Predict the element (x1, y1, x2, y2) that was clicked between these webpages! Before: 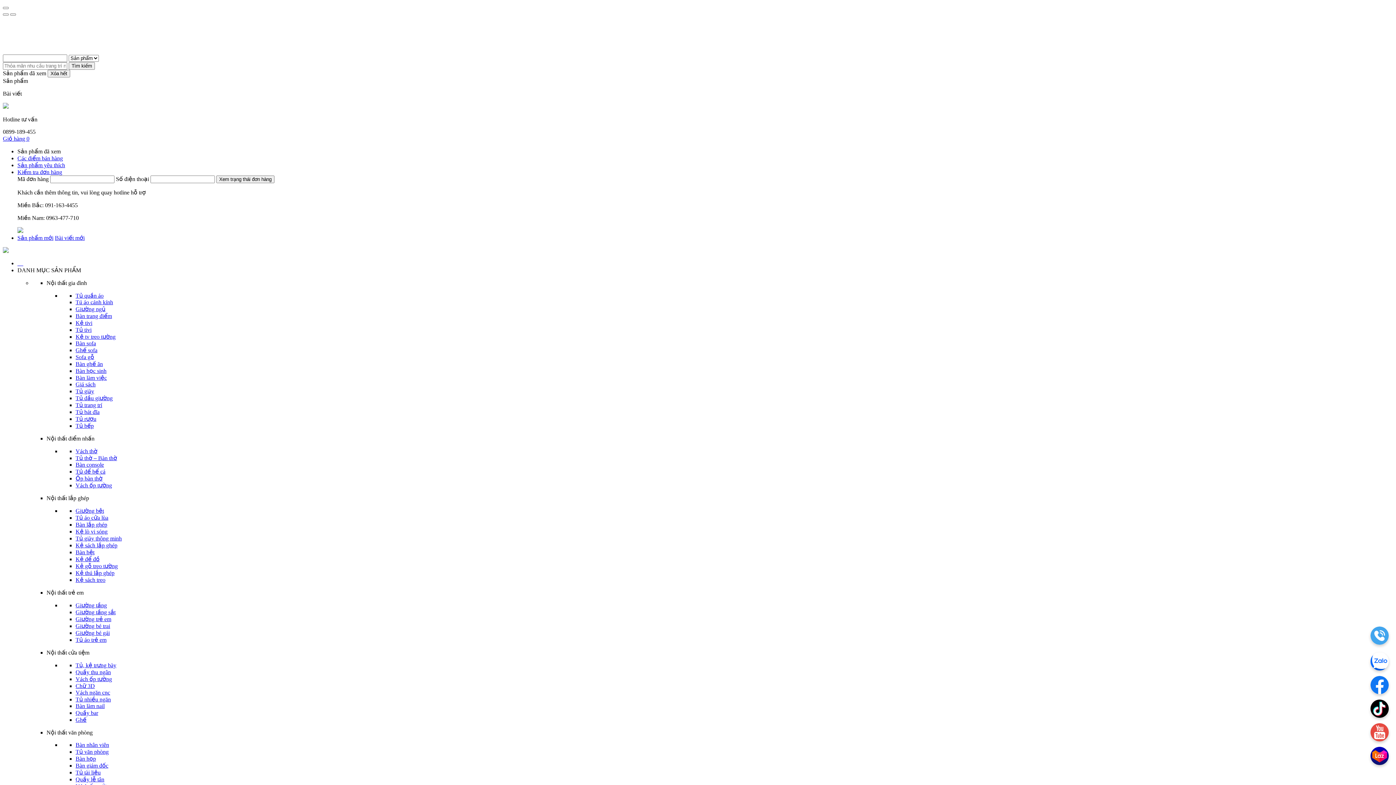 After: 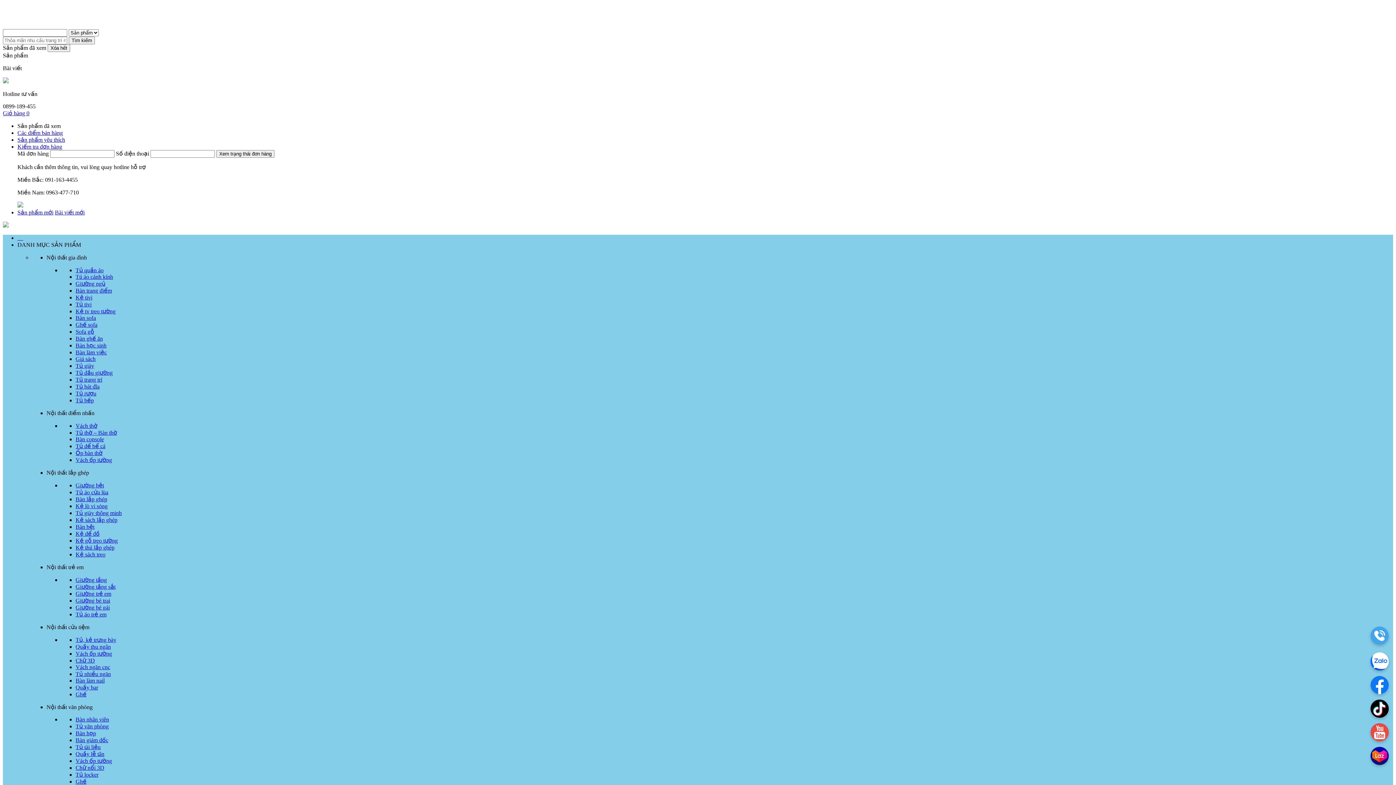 Action: label: Bàn giám đốc bbox: (75, 762, 108, 769)